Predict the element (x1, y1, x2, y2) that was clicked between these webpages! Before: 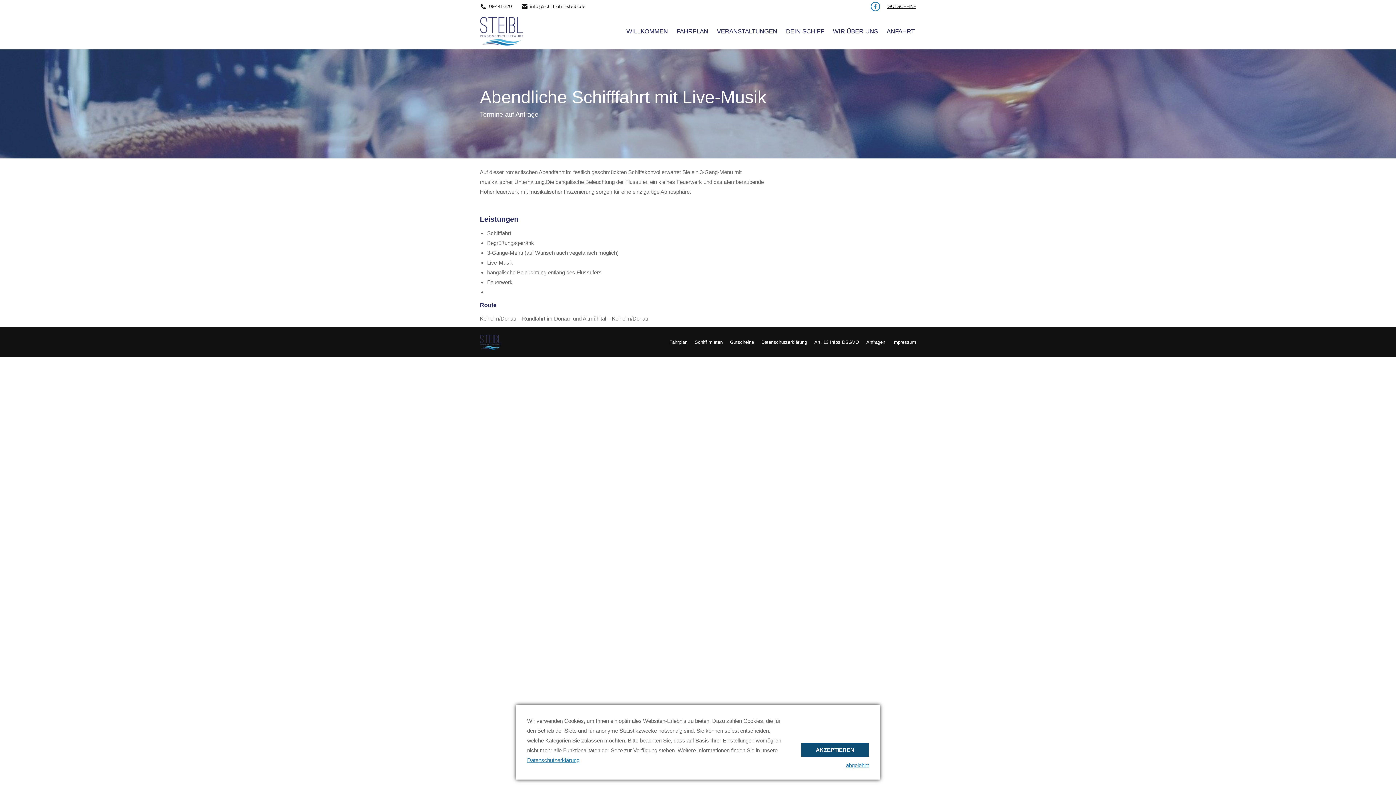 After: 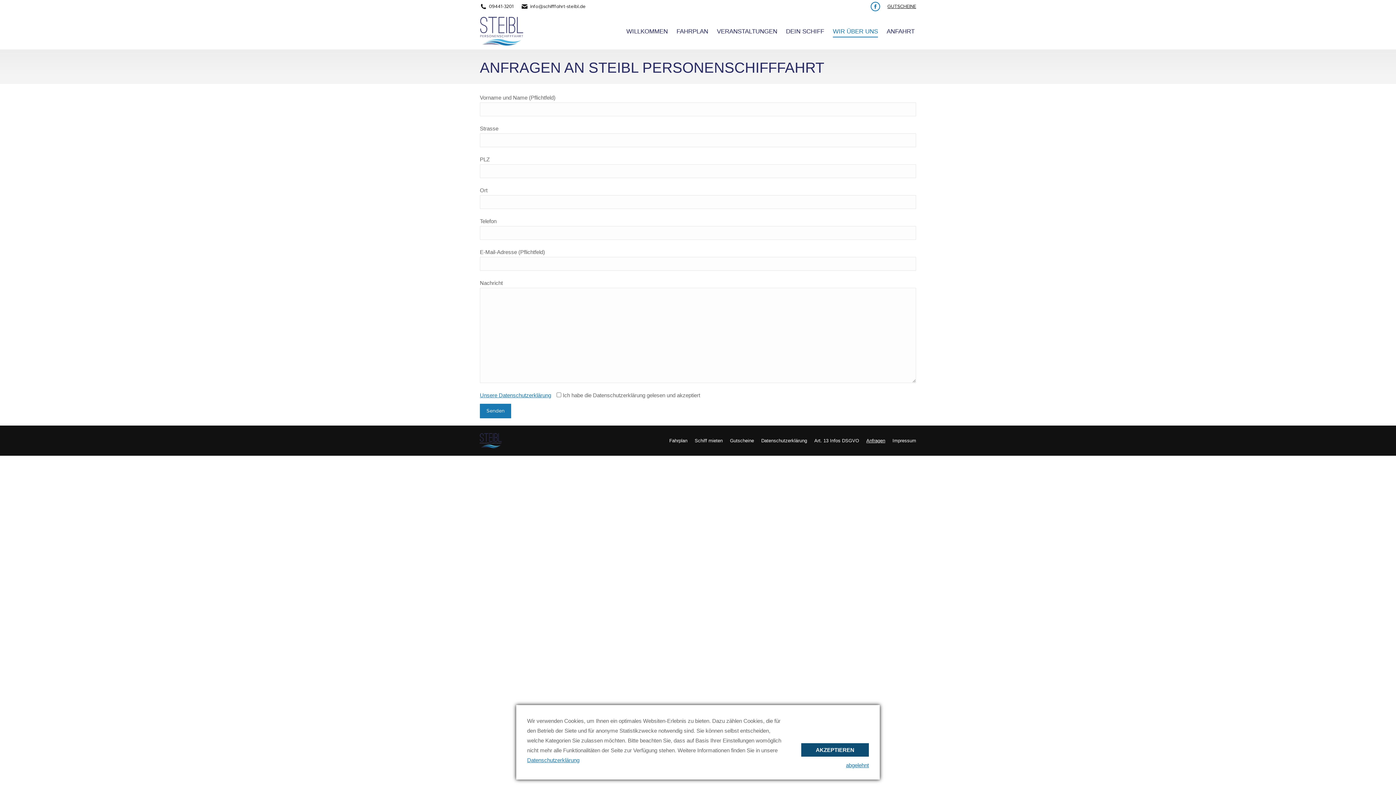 Action: bbox: (866, 338, 885, 346) label: Anfragen